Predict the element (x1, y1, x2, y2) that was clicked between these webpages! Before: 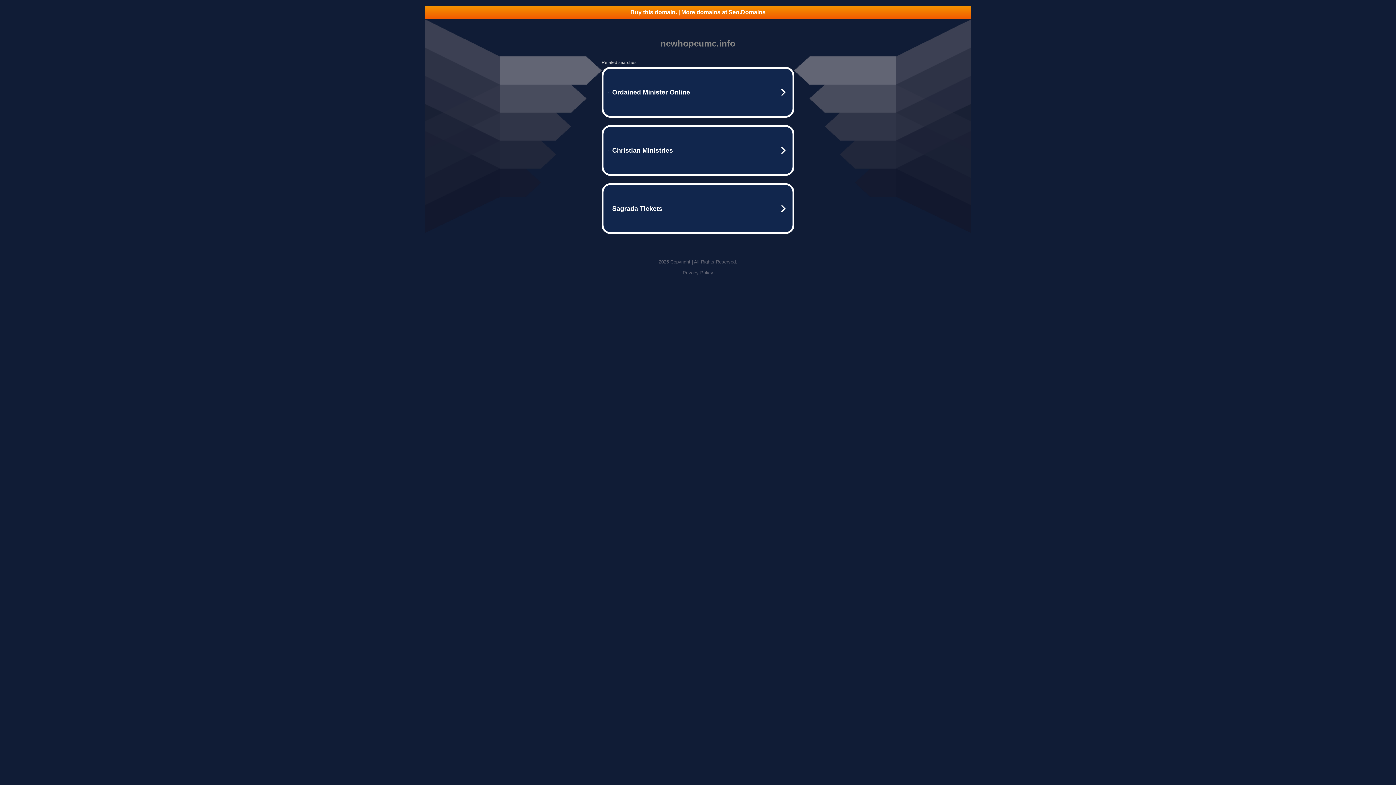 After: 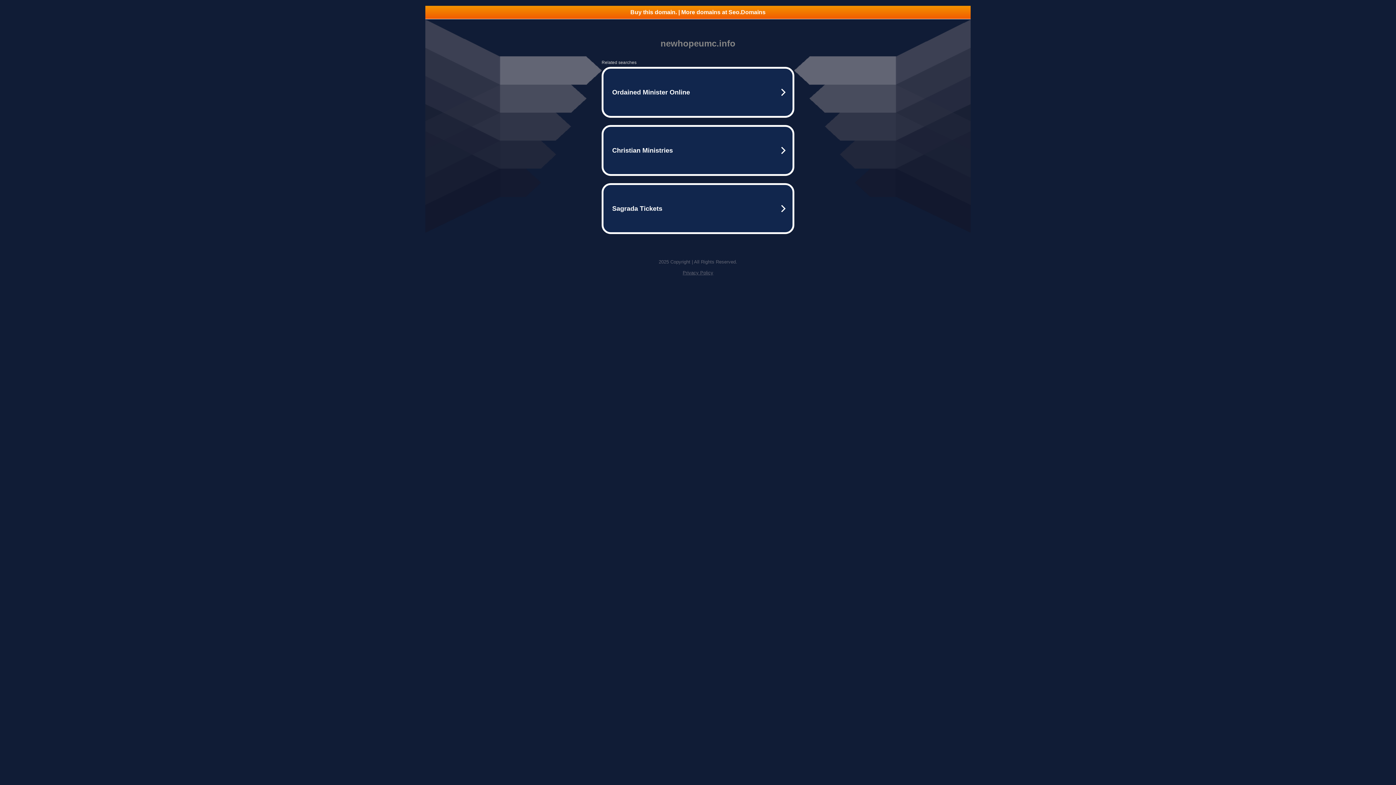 Action: bbox: (682, 270, 713, 275) label: Privacy Policy